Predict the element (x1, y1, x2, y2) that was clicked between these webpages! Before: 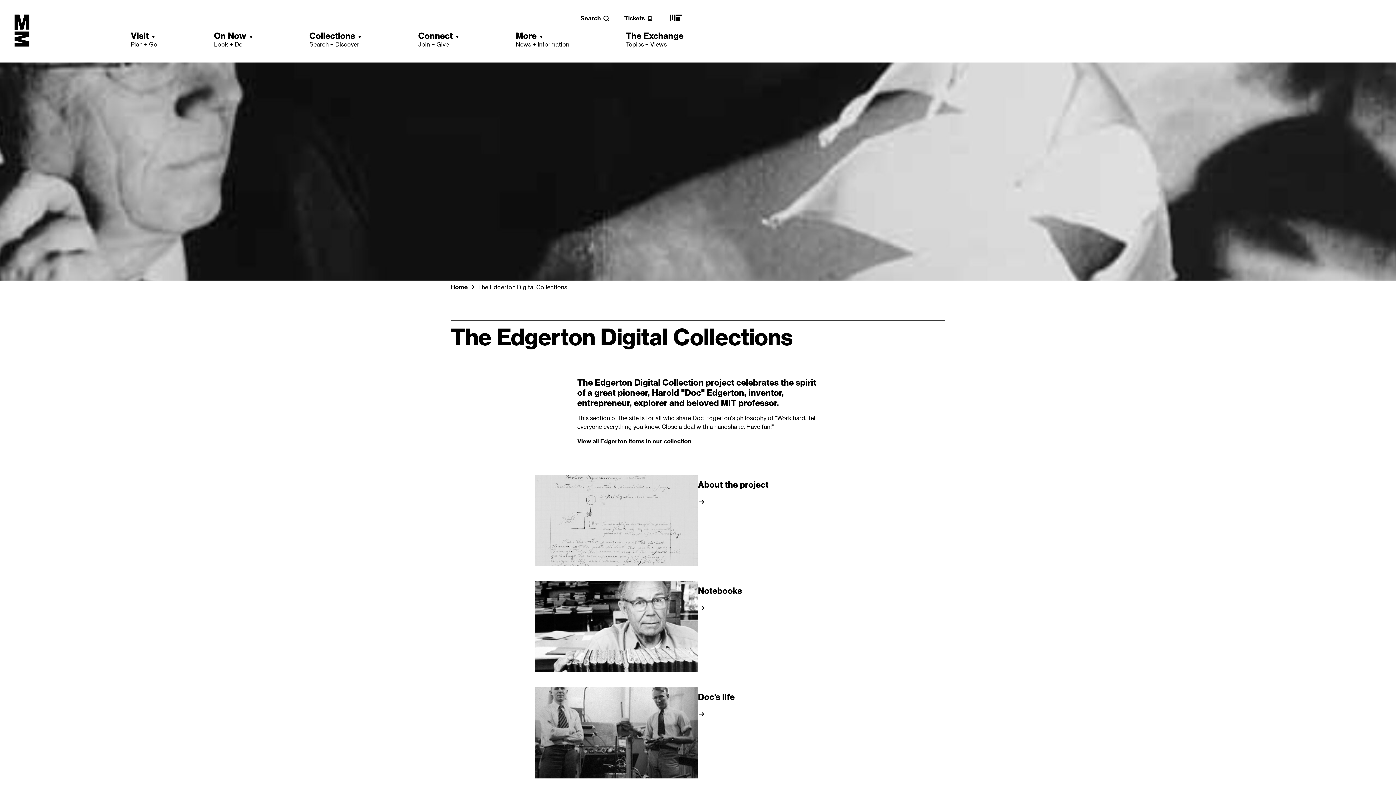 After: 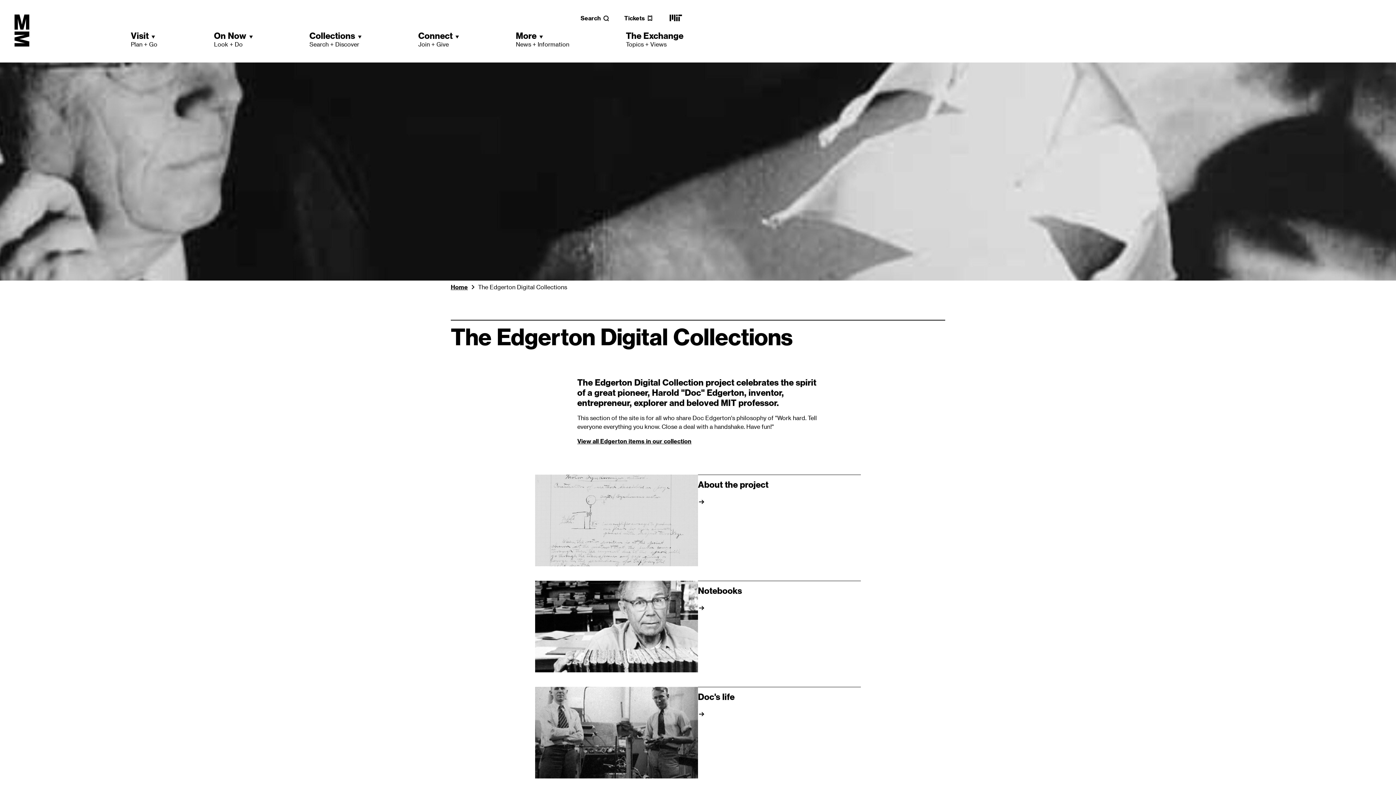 Action: bbox: (668, 18, 683, 25) label: MIT main website